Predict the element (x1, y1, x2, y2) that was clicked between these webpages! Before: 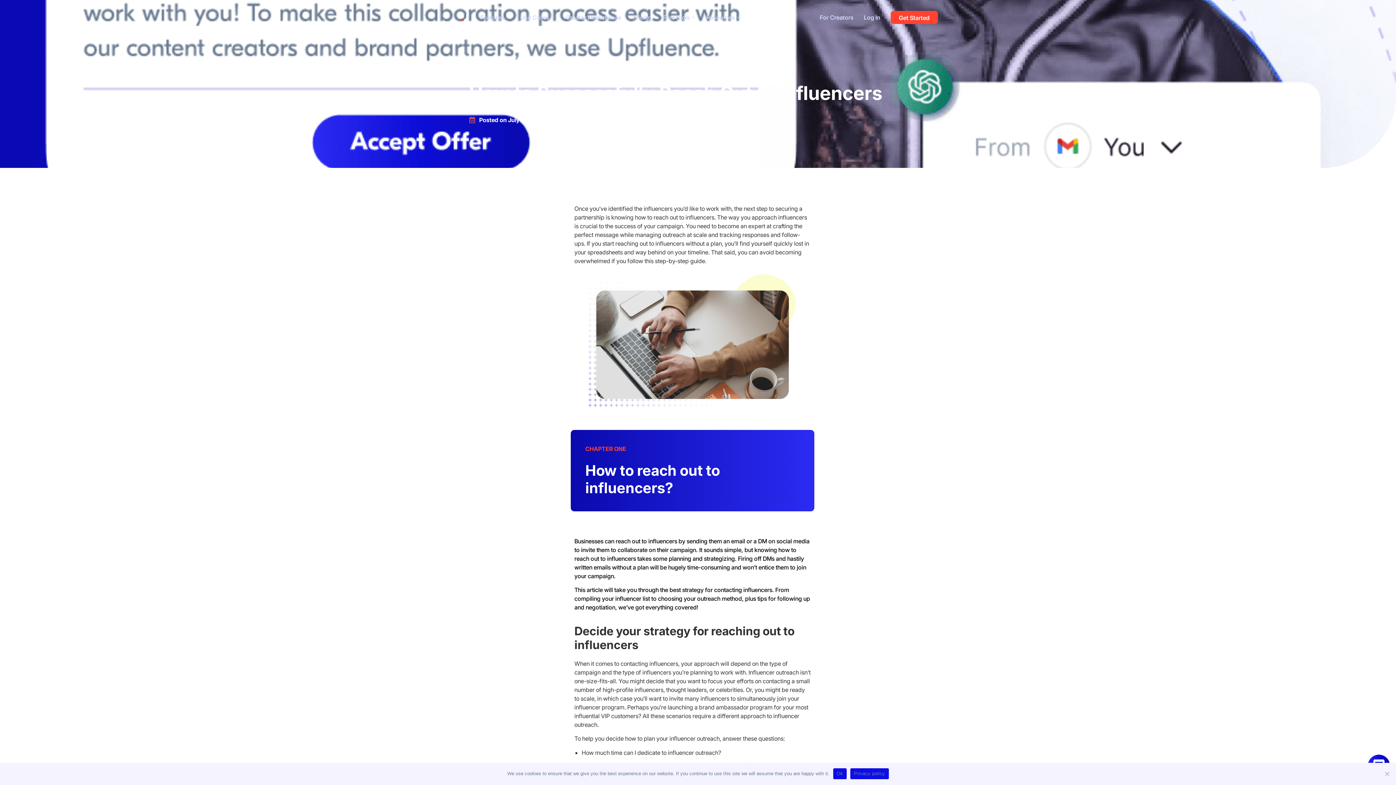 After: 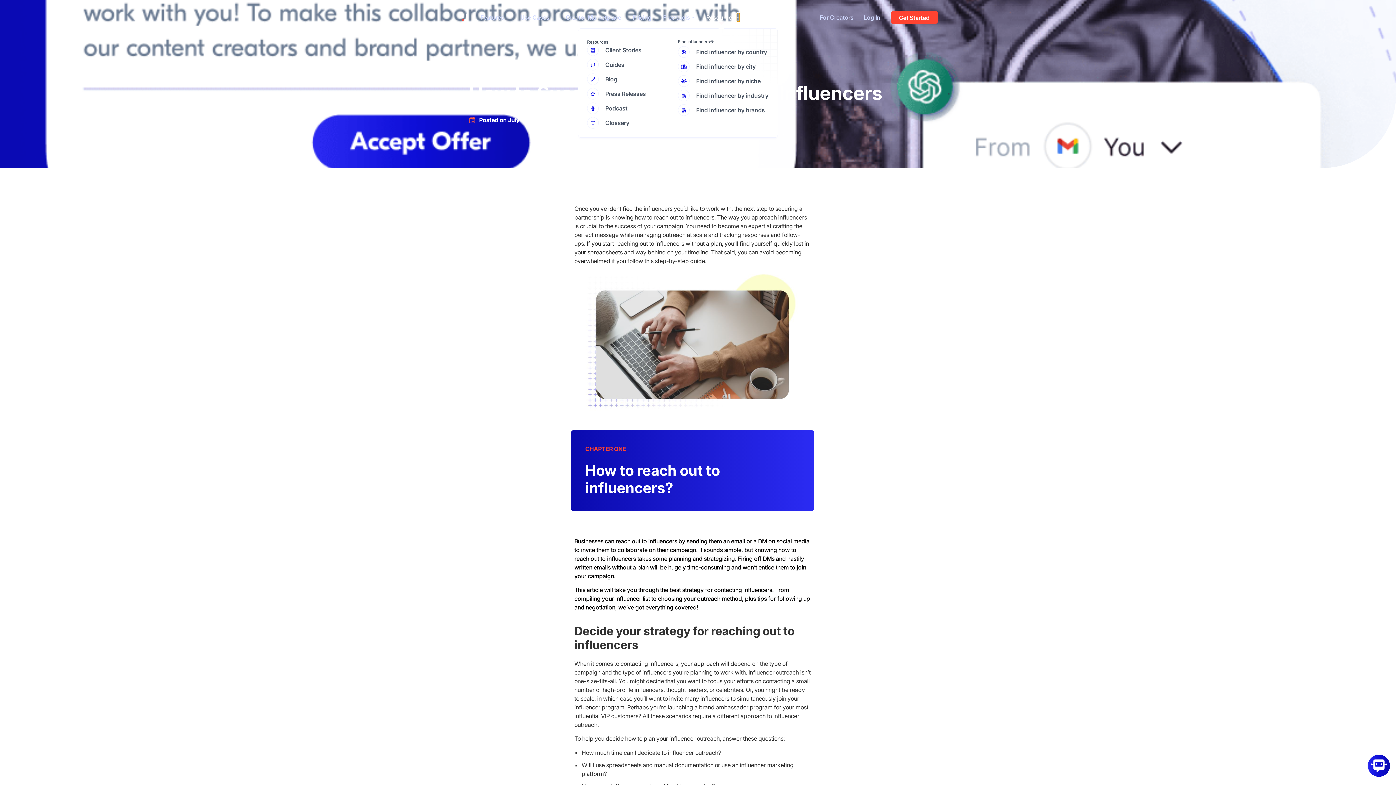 Action: label: Open Resources bbox: (736, 13, 739, 21)